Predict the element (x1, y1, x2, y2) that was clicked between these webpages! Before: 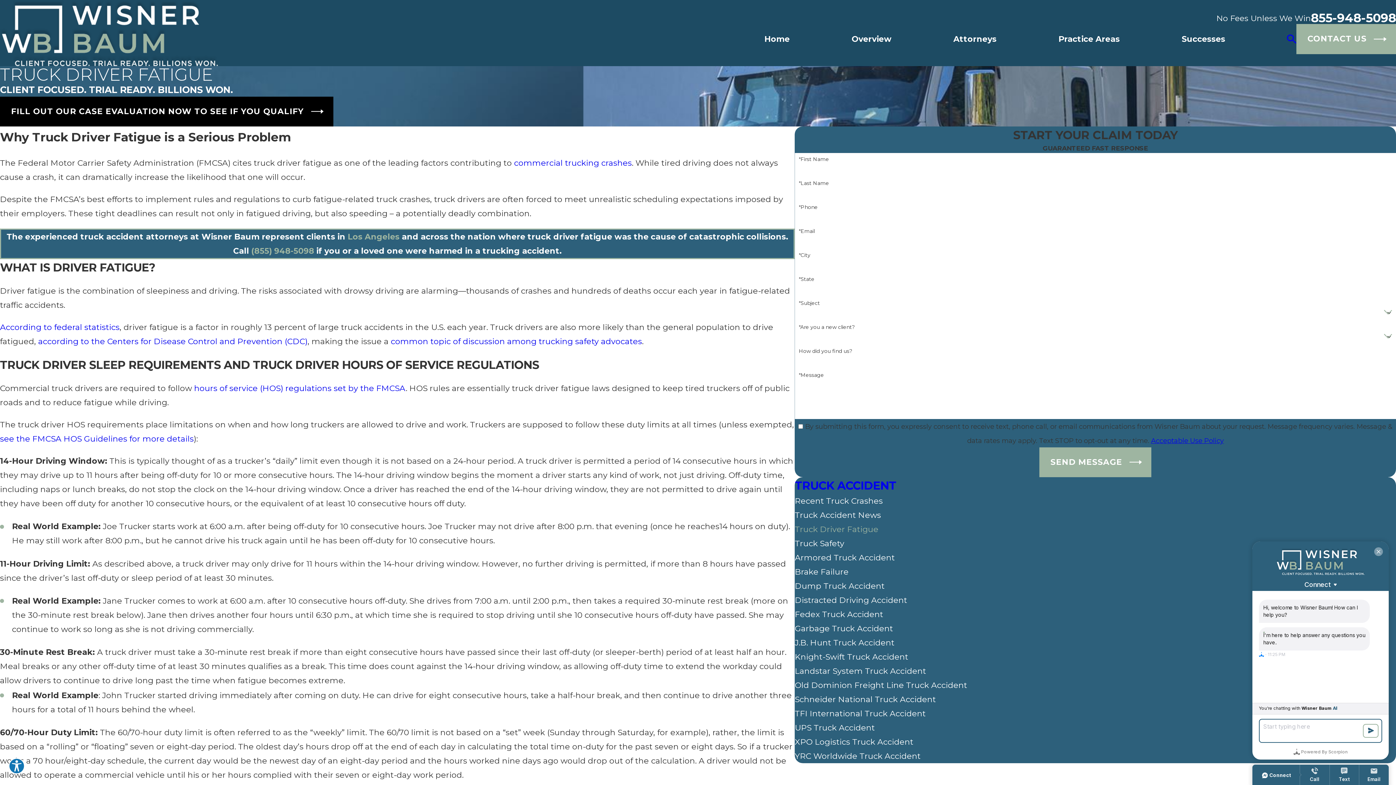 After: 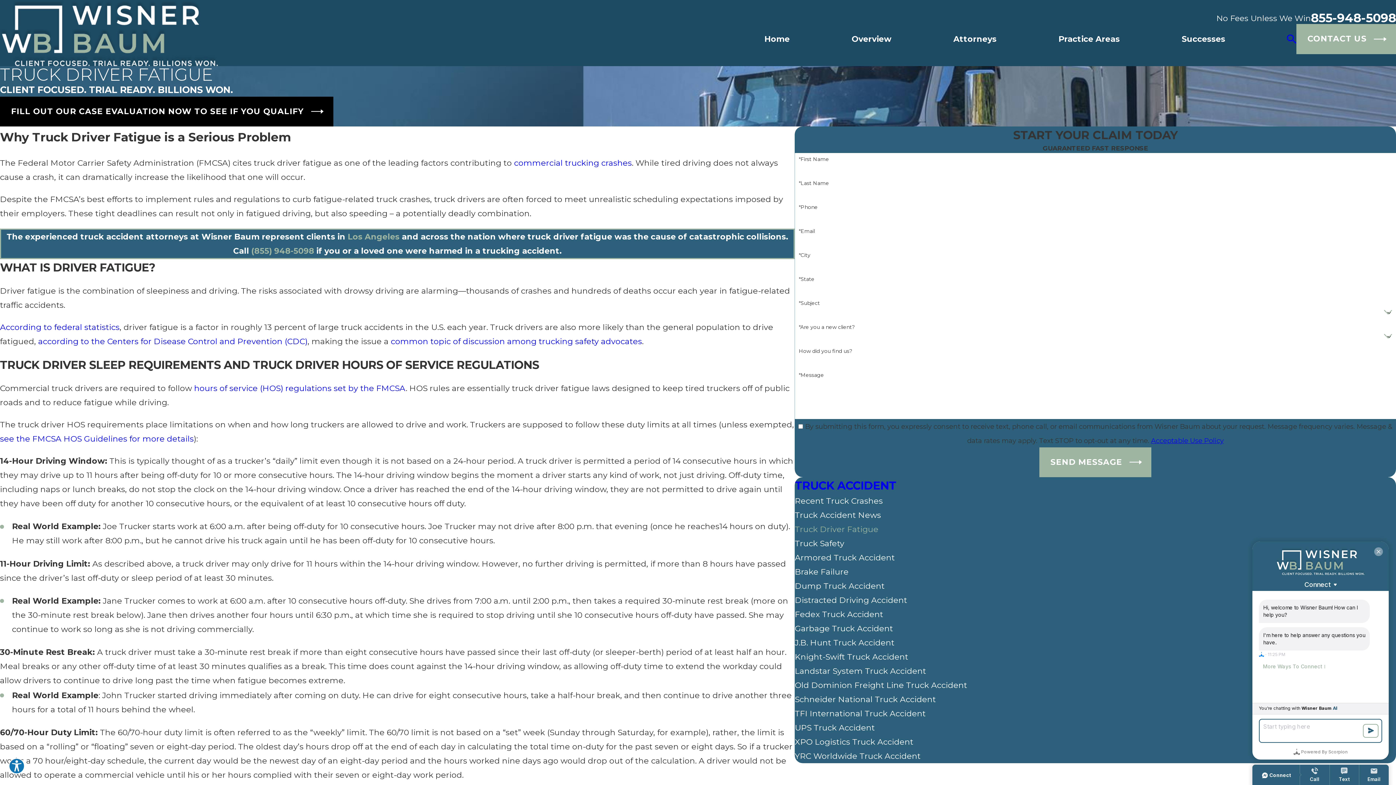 Action: bbox: (0, 434, 193, 444) label: see the FMCSA HOS Guidelines for more details